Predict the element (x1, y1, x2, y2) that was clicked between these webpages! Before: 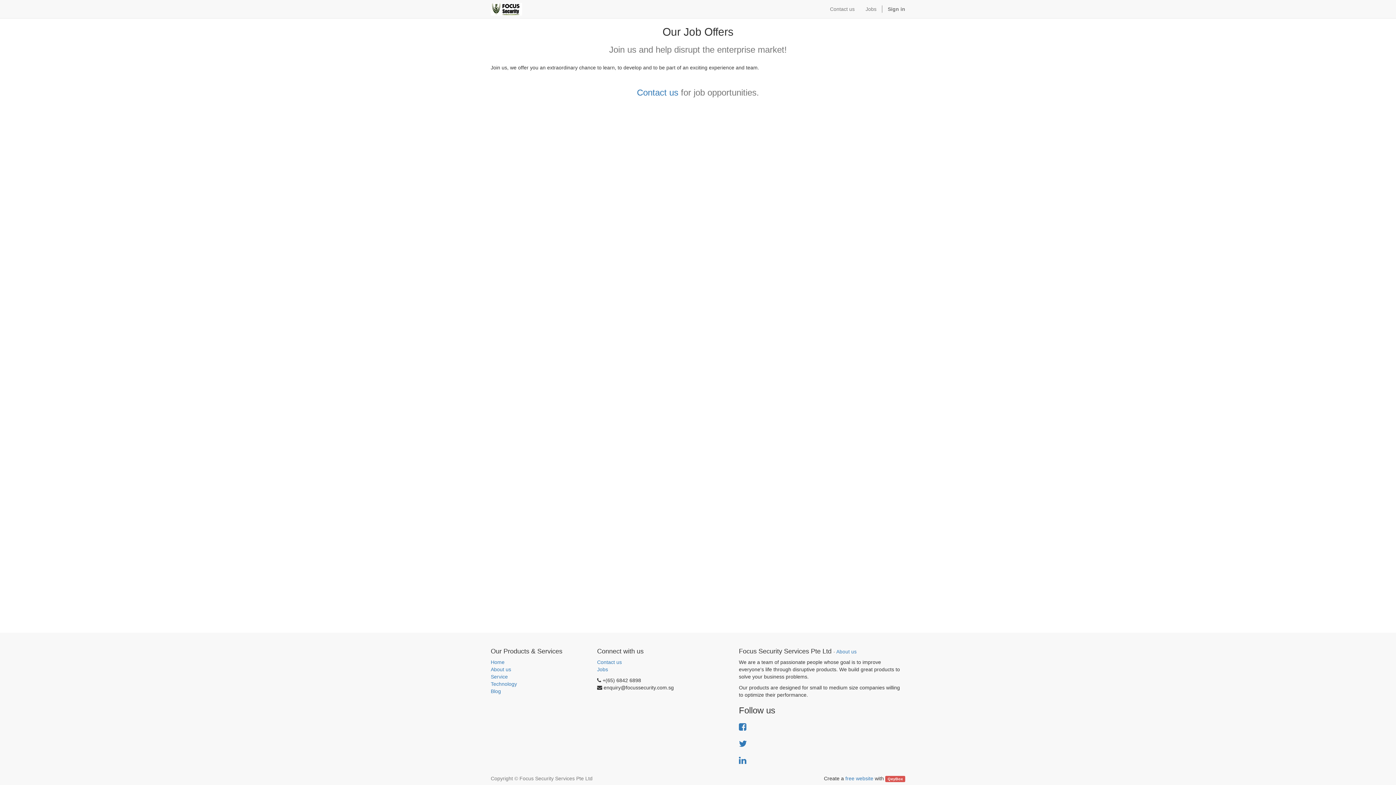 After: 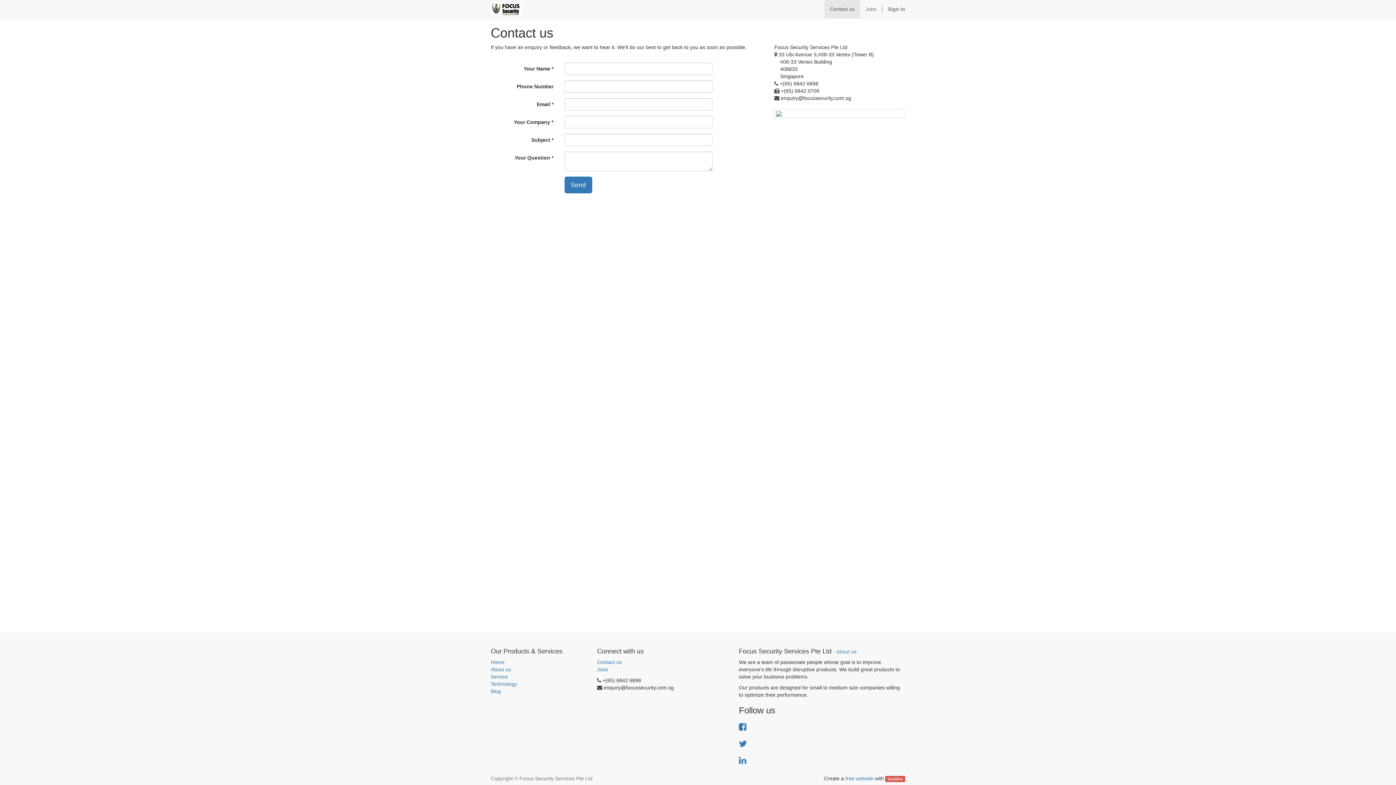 Action: bbox: (485, 0, 527, 18)